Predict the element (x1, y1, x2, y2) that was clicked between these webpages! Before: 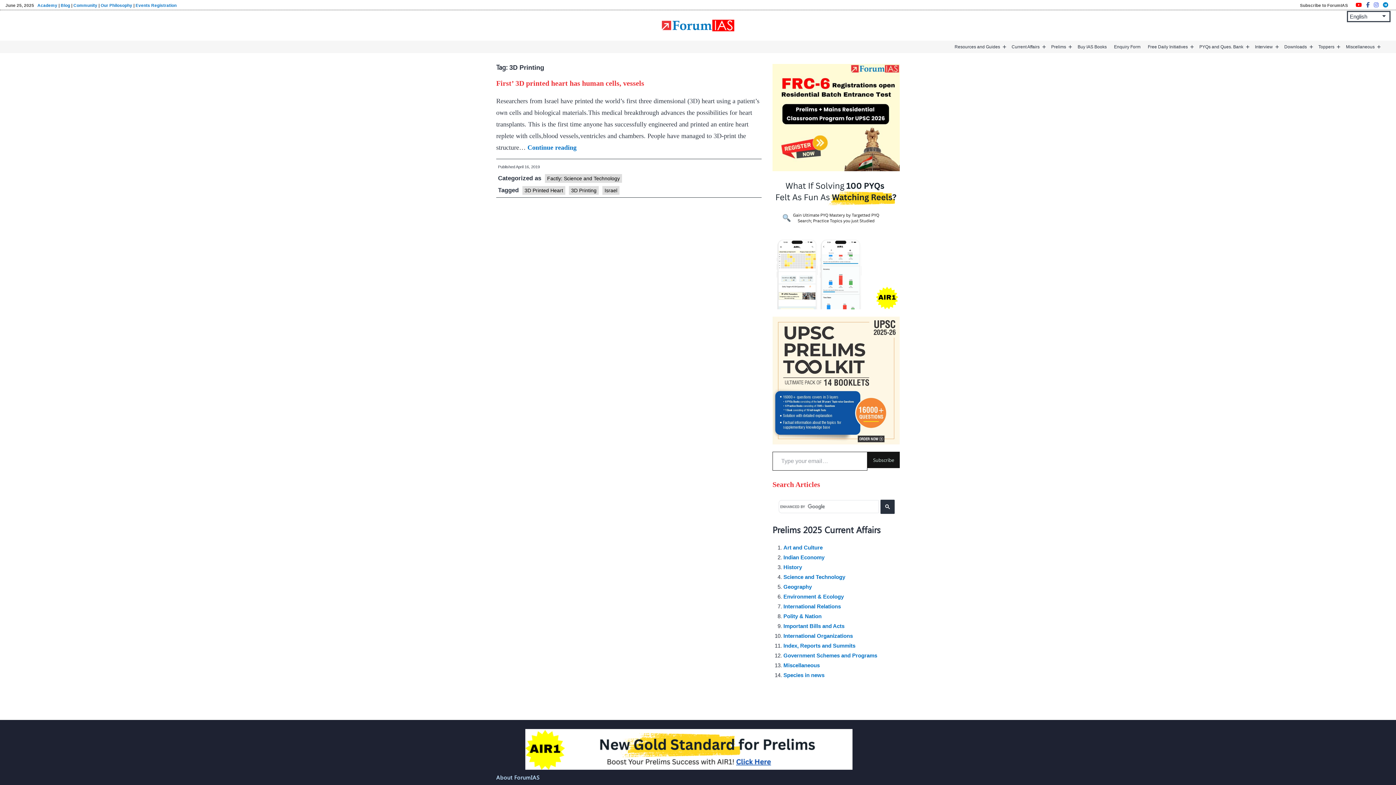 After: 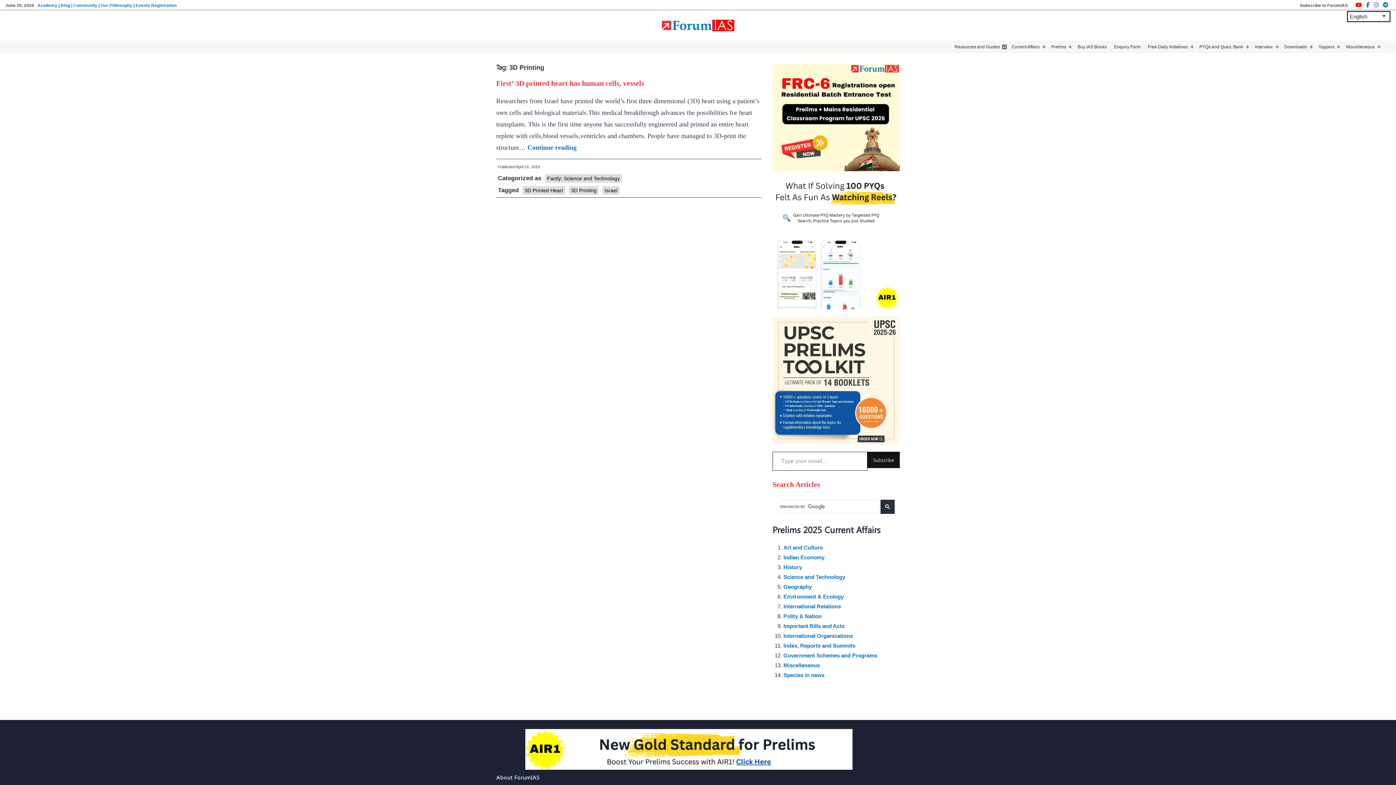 Action: label: Open menu bbox: (1000, 43, 1008, 50)